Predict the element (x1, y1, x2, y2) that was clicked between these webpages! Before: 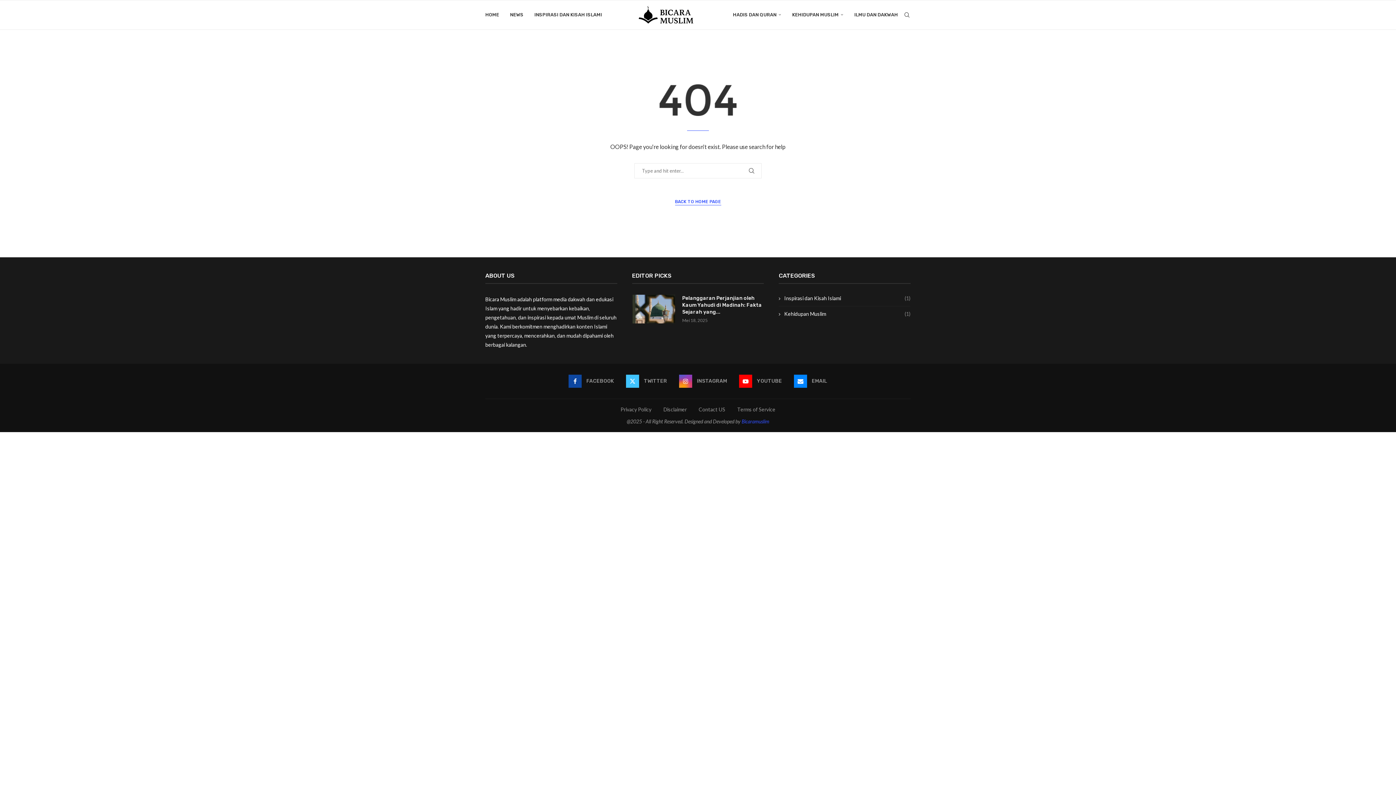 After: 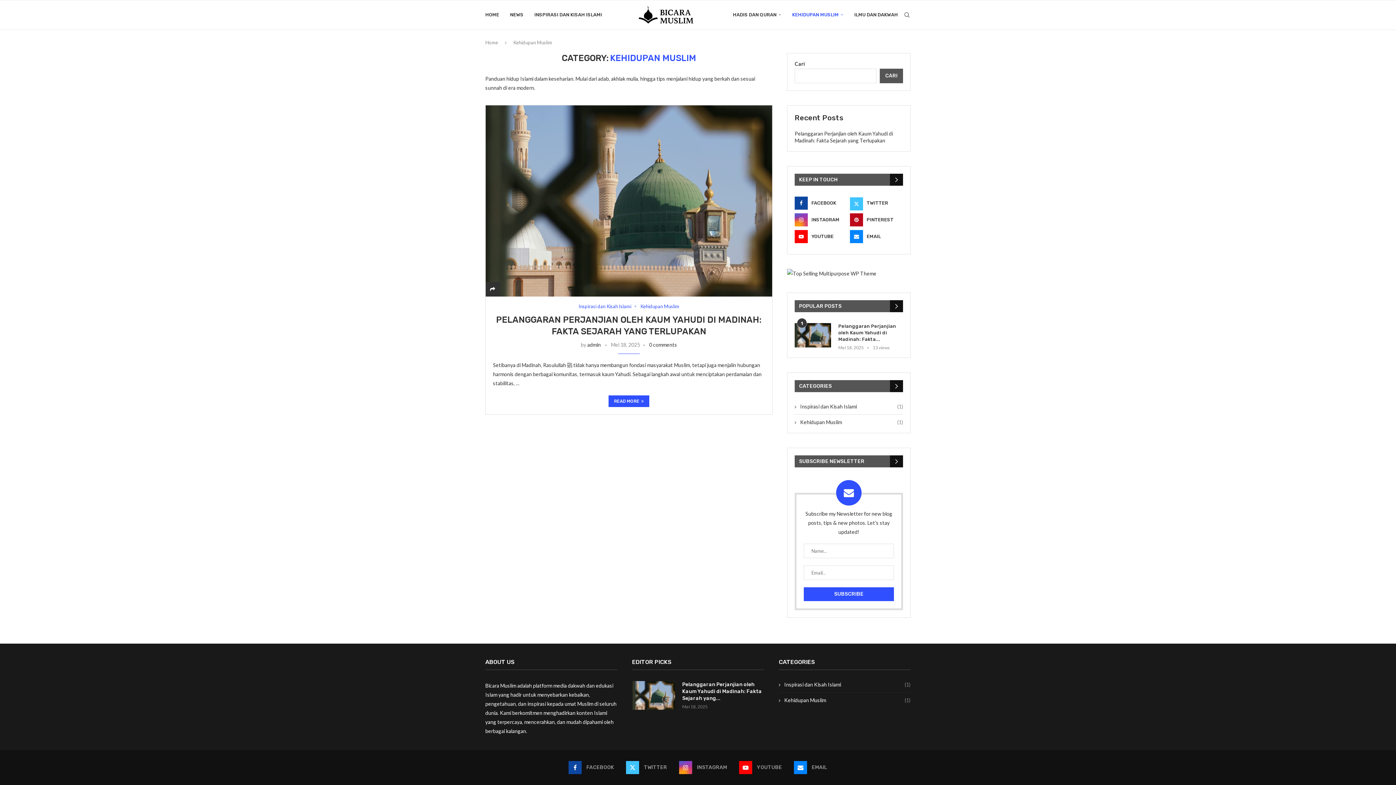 Action: bbox: (792, 0, 843, 29) label: KEHIDUPAN MUSLIM